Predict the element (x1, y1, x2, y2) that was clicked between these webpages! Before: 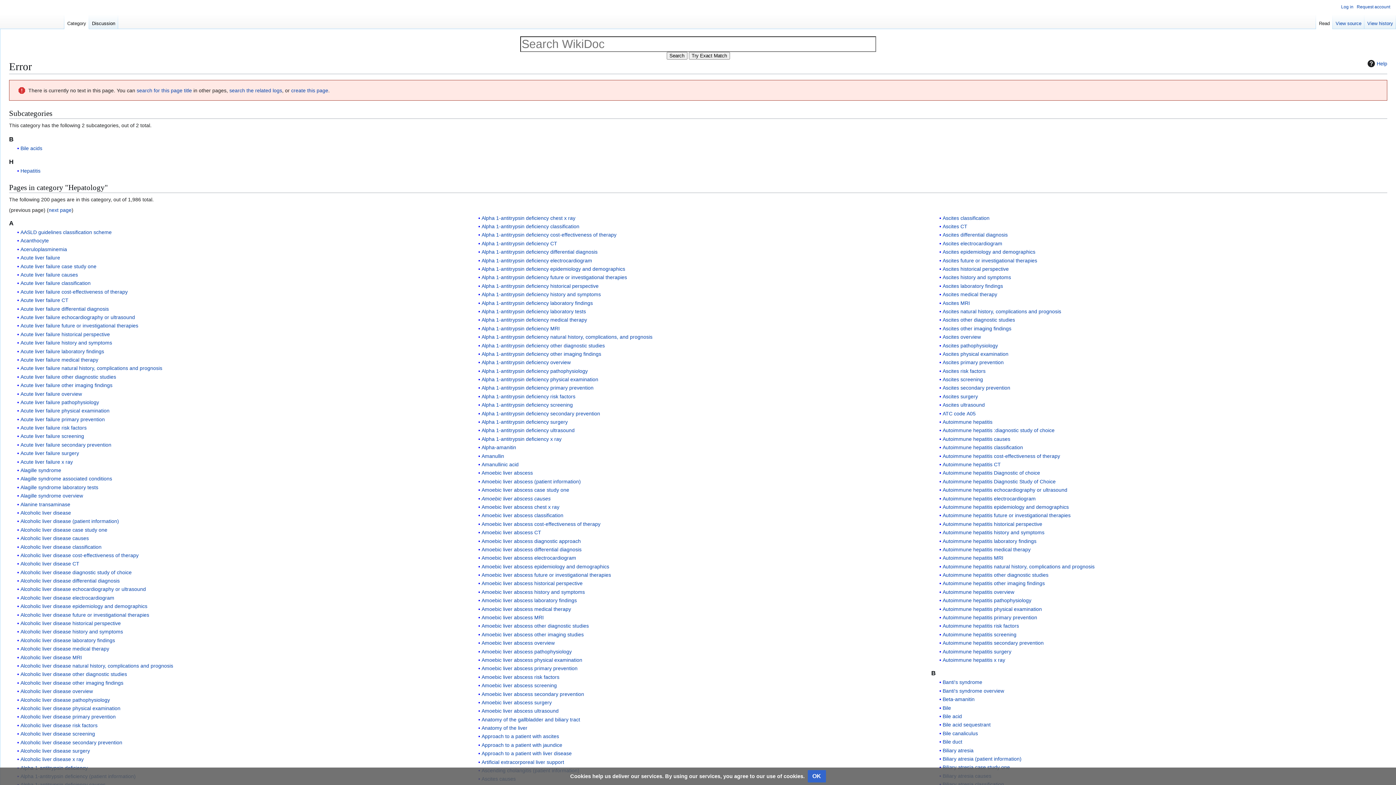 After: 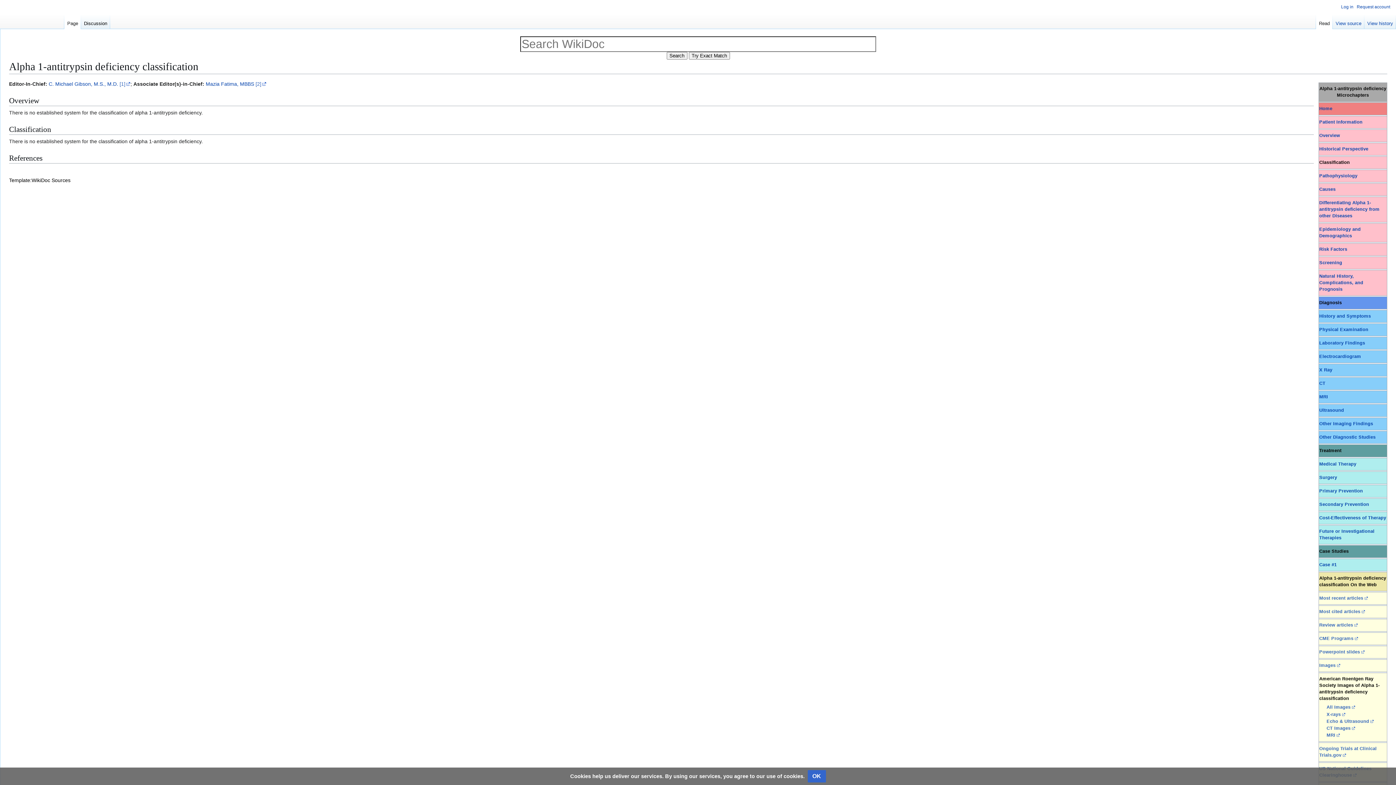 Action: label: Alpha 1-antitrypsin deficiency classification bbox: (481, 223, 579, 229)